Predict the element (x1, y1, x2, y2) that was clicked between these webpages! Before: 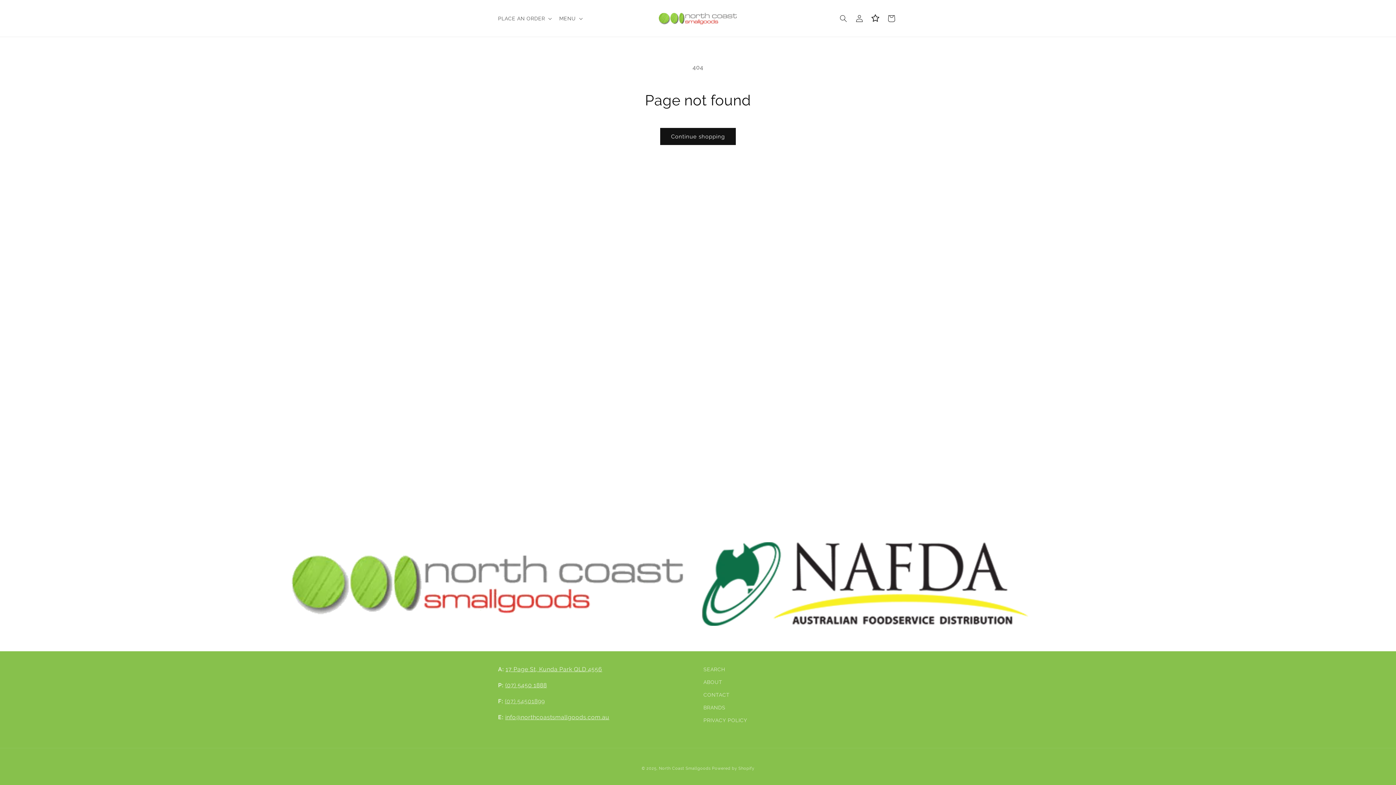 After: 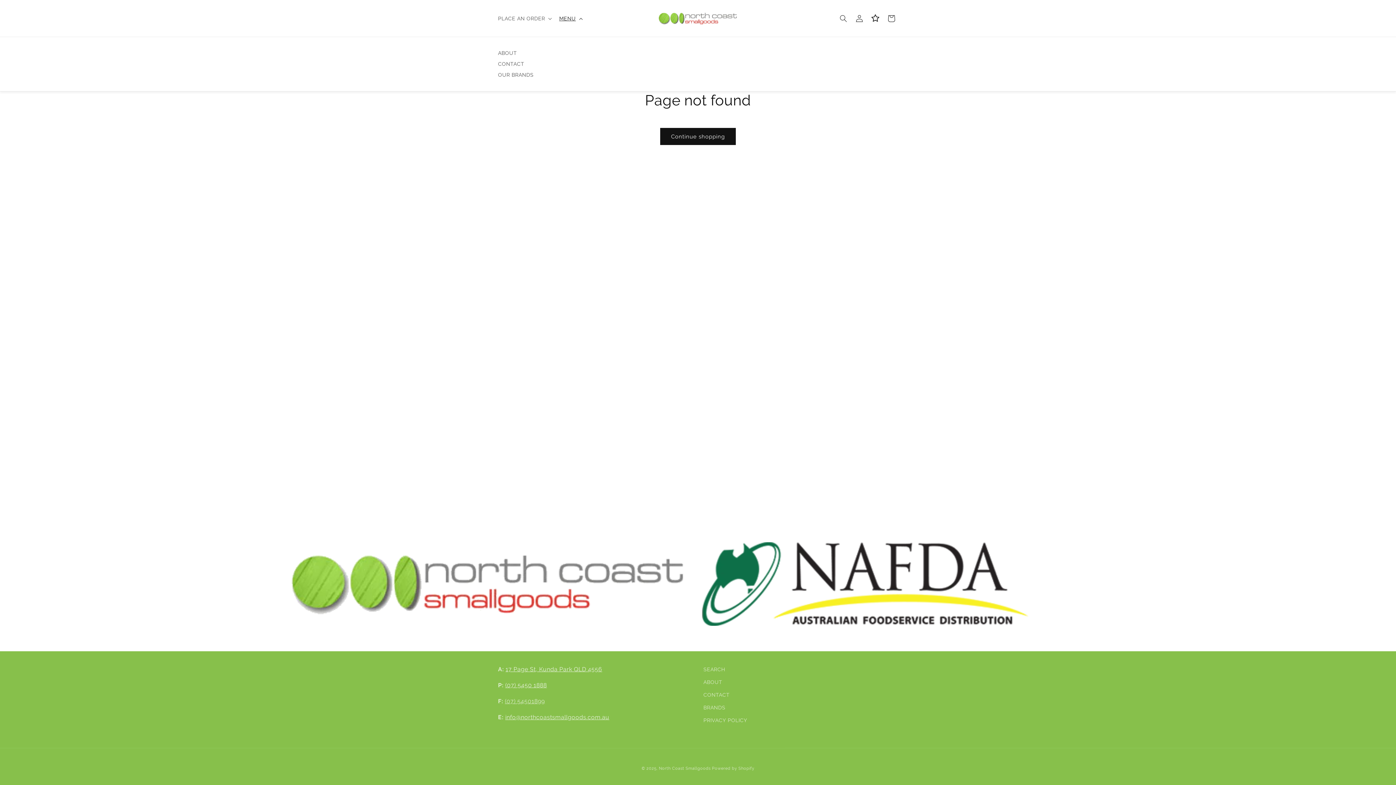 Action: label: MENU bbox: (555, 10, 585, 26)